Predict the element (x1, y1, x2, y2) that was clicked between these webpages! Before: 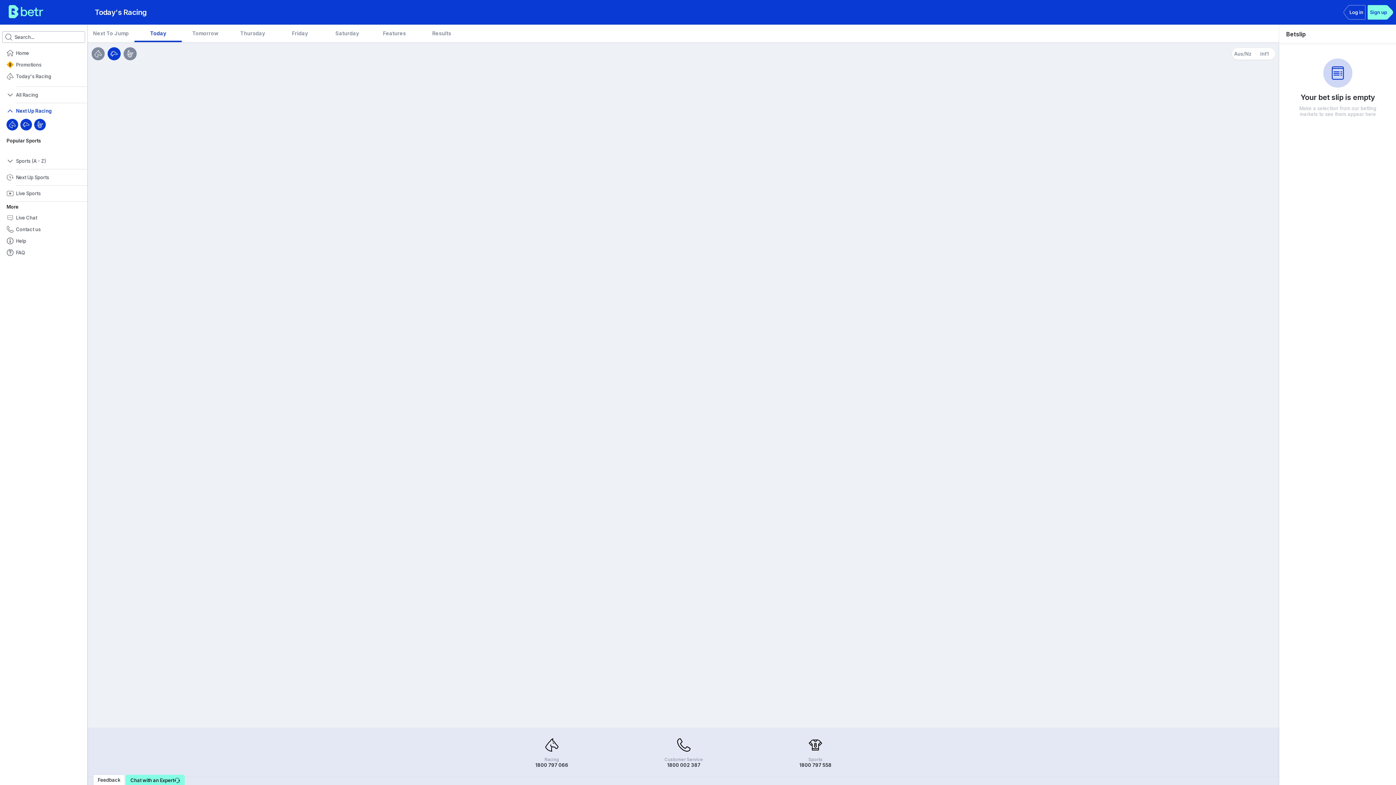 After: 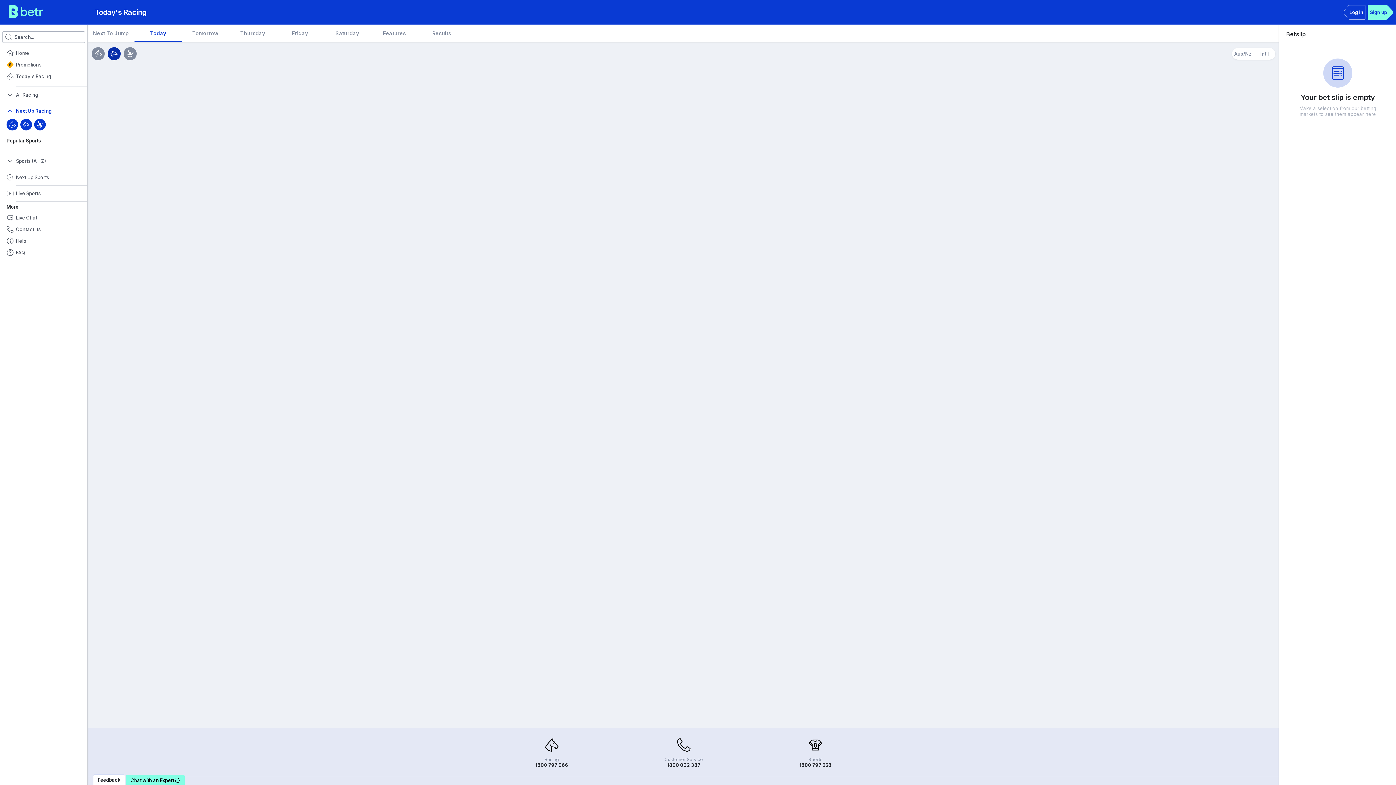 Action: bbox: (107, 47, 120, 60) label: Greyhounds